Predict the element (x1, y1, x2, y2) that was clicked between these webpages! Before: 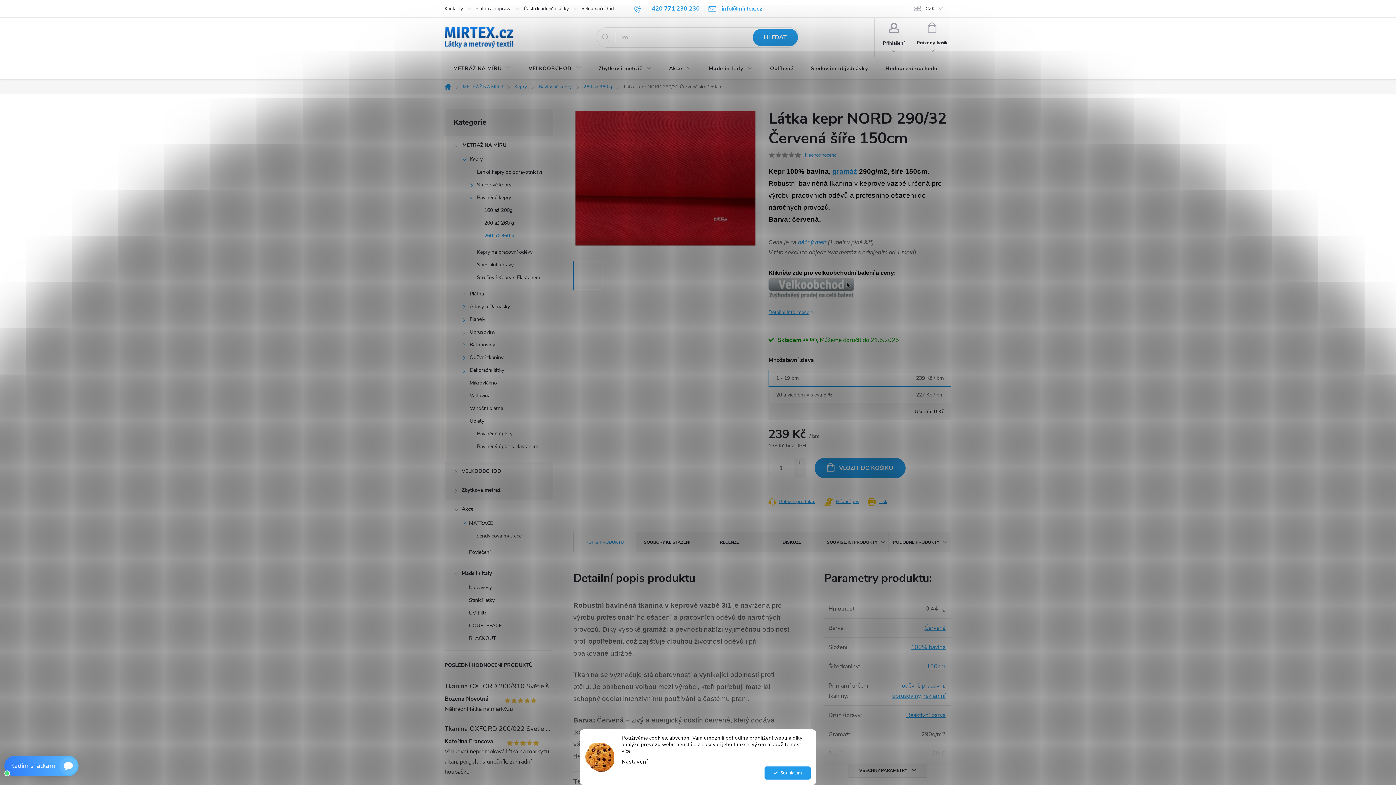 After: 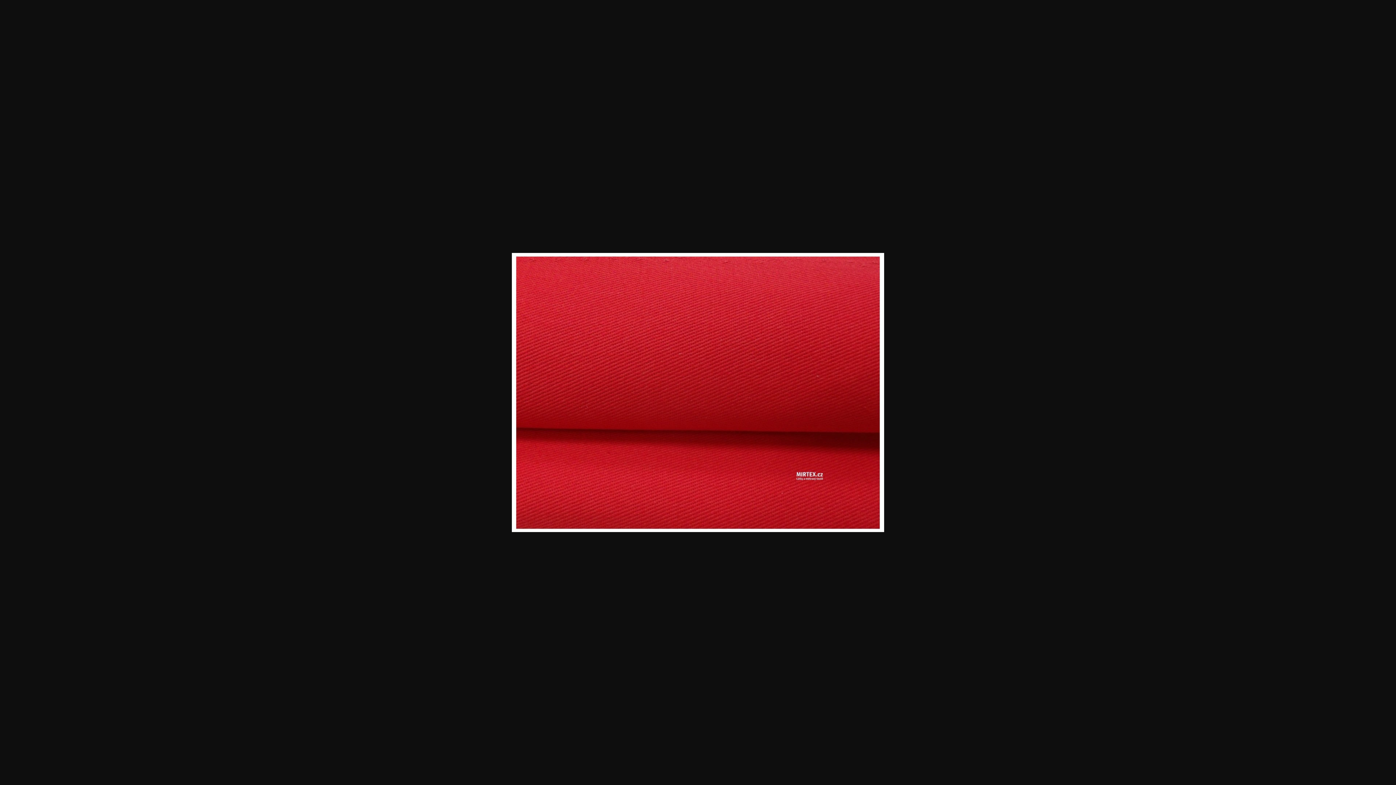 Action: bbox: (573, 173, 757, 181)